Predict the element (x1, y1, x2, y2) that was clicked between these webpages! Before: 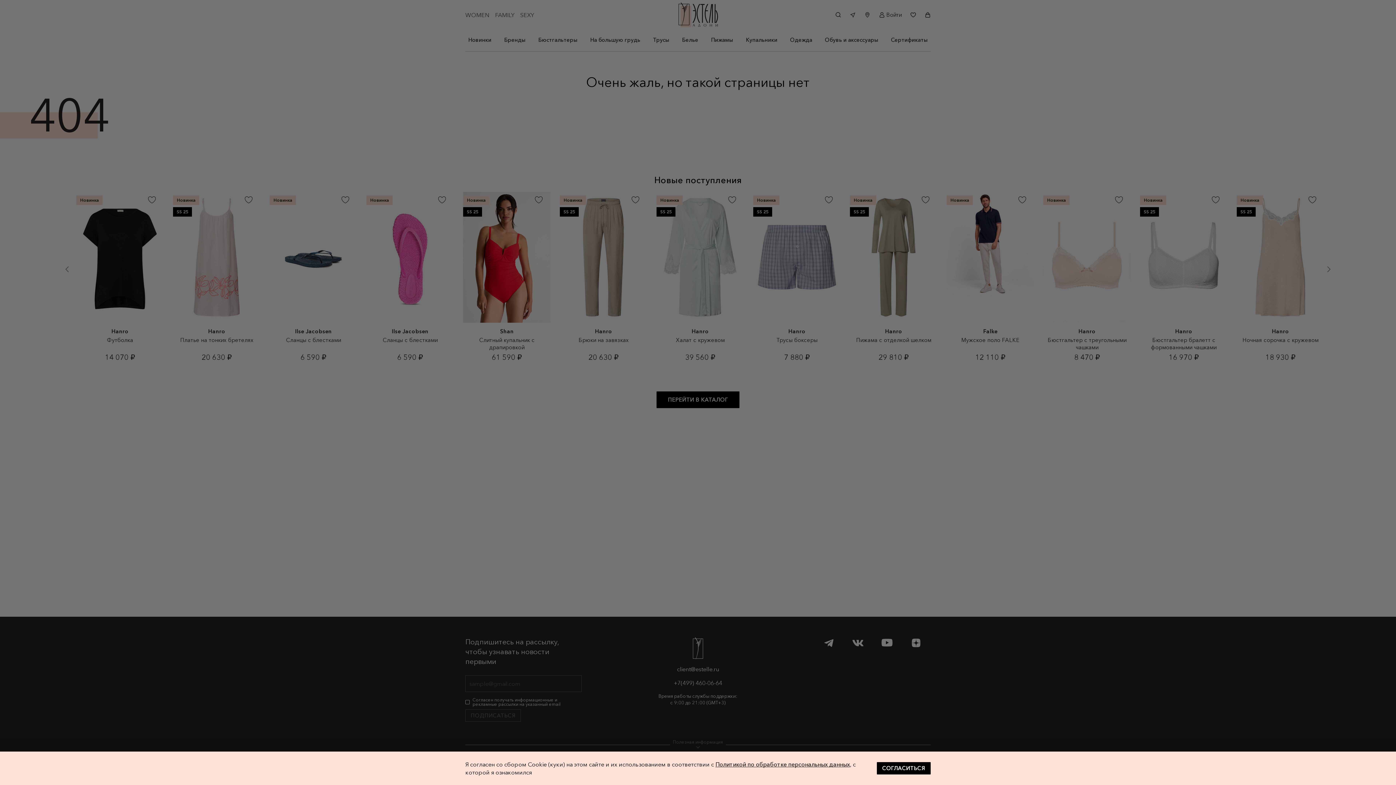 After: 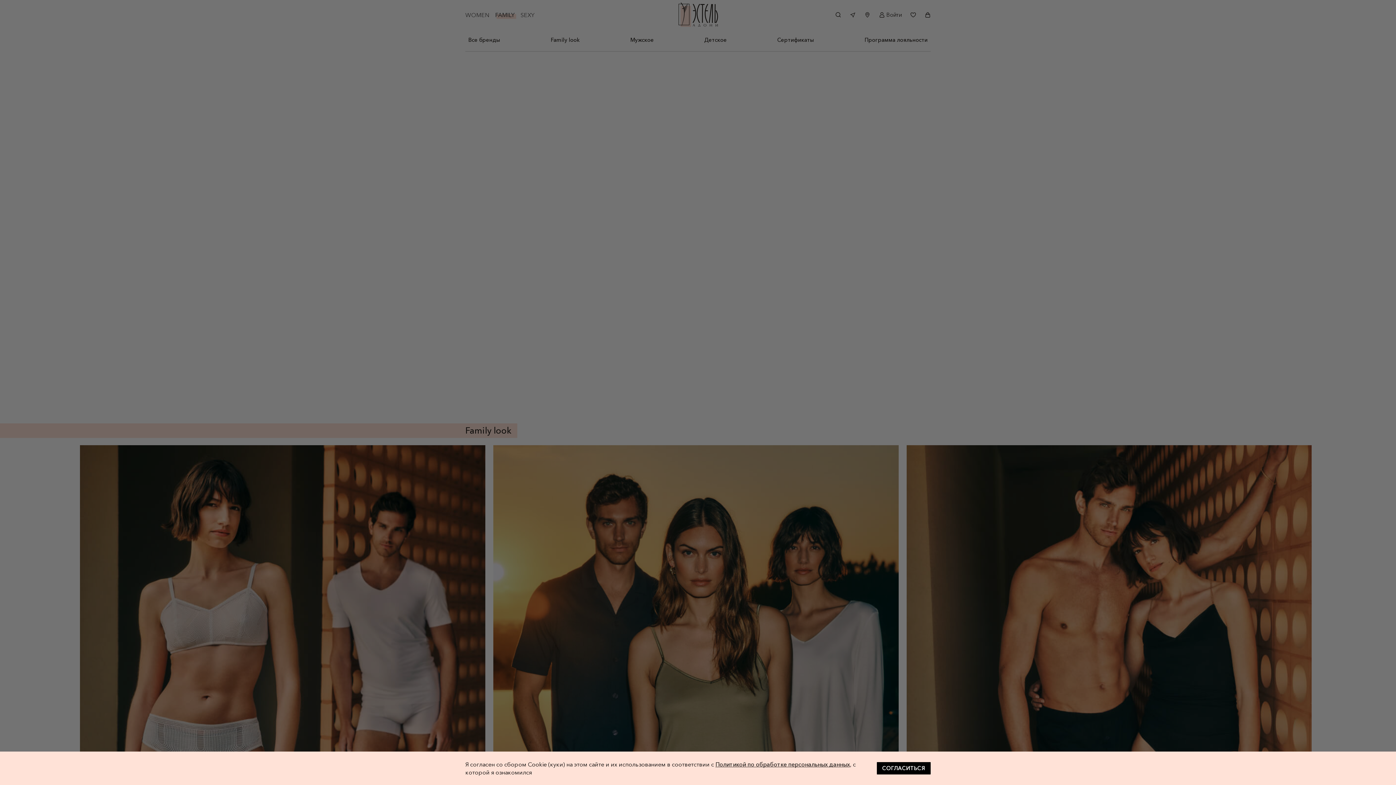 Action: bbox: (495, 11, 514, 18) label: FAMILY